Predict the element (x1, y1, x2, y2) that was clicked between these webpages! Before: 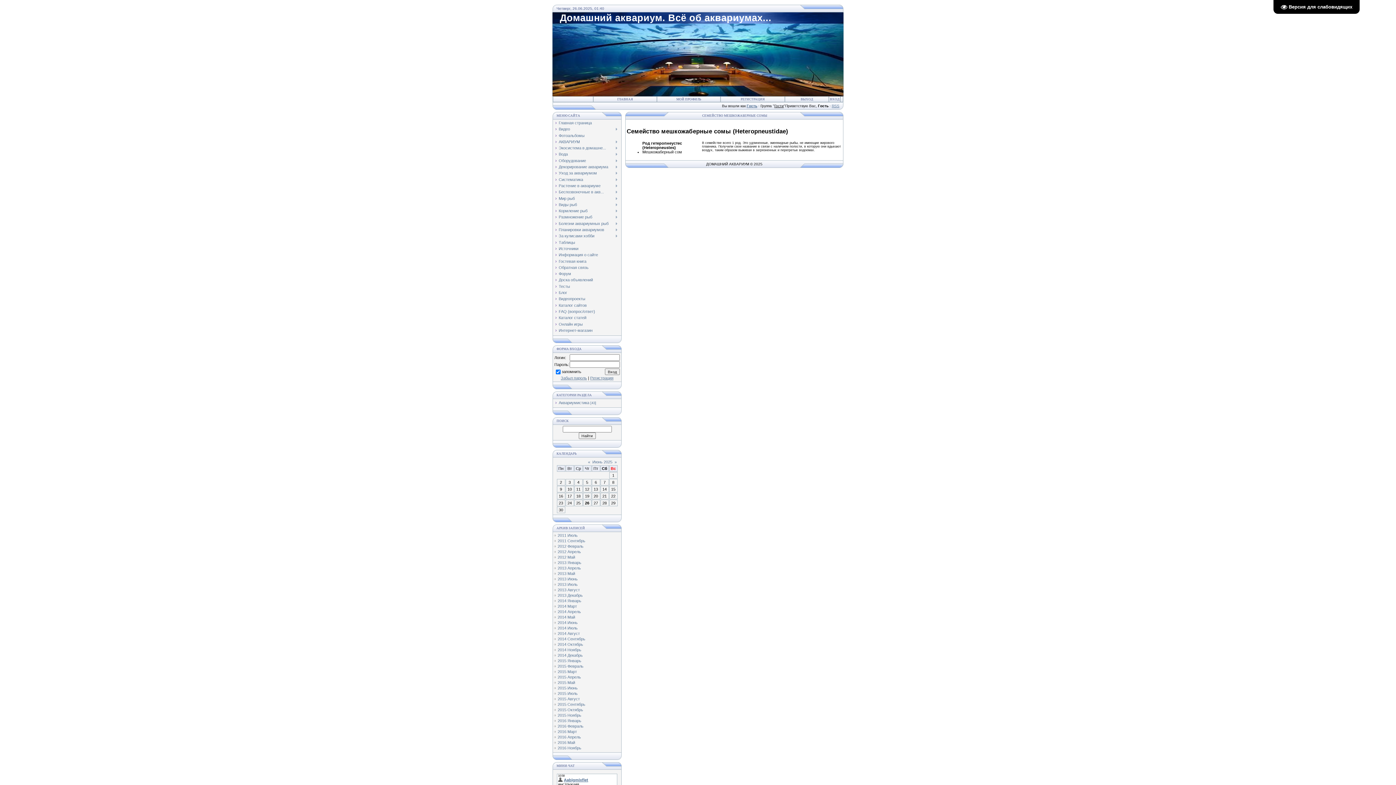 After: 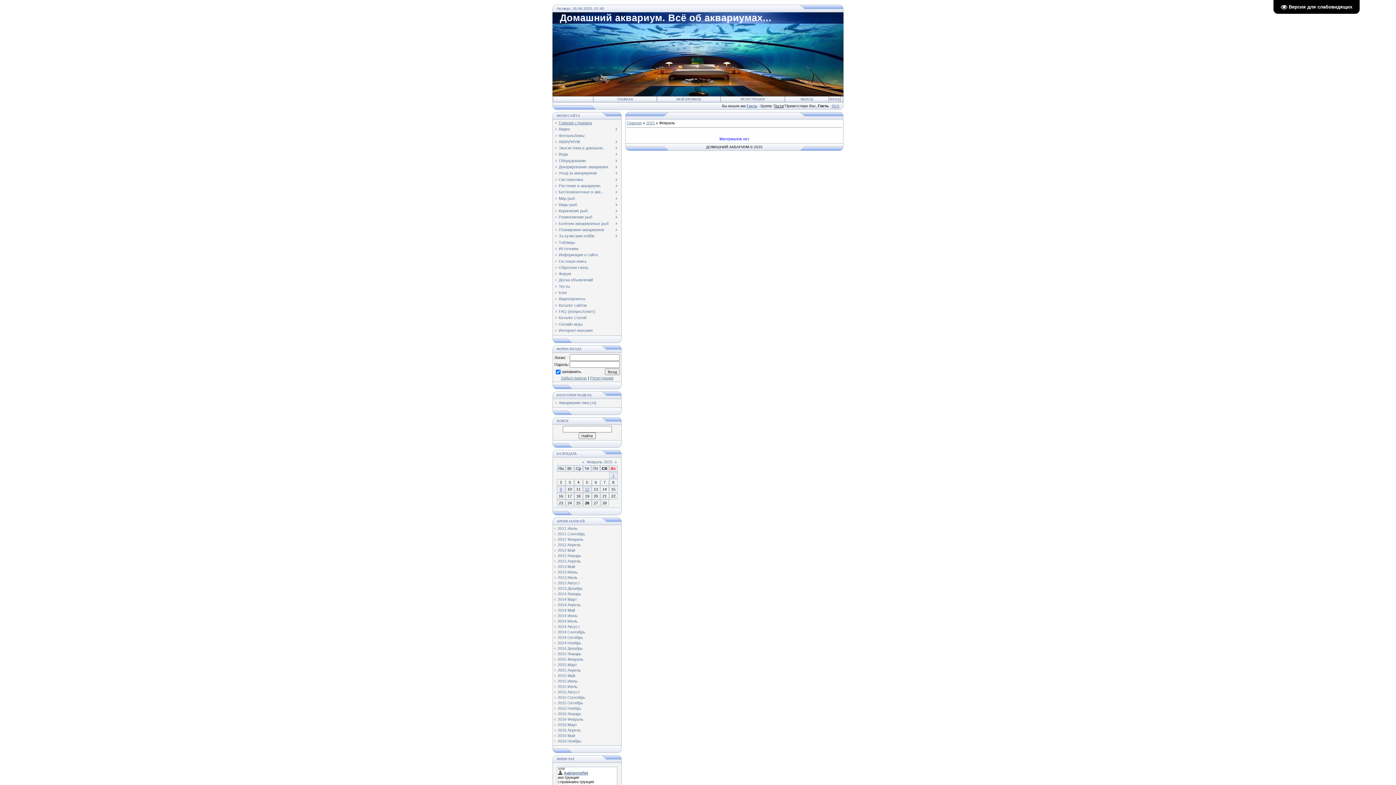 Action: label: 2015 Февраль bbox: (557, 664, 583, 668)